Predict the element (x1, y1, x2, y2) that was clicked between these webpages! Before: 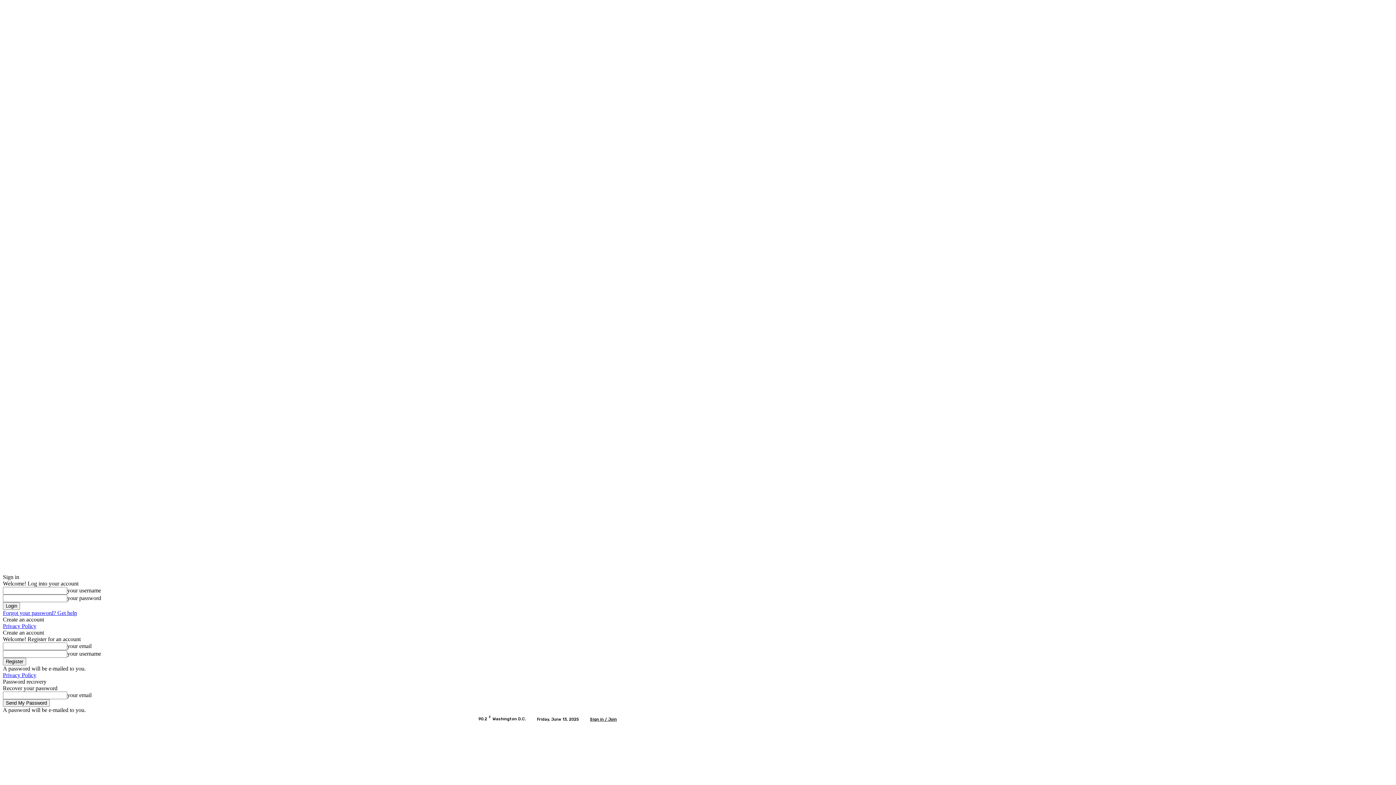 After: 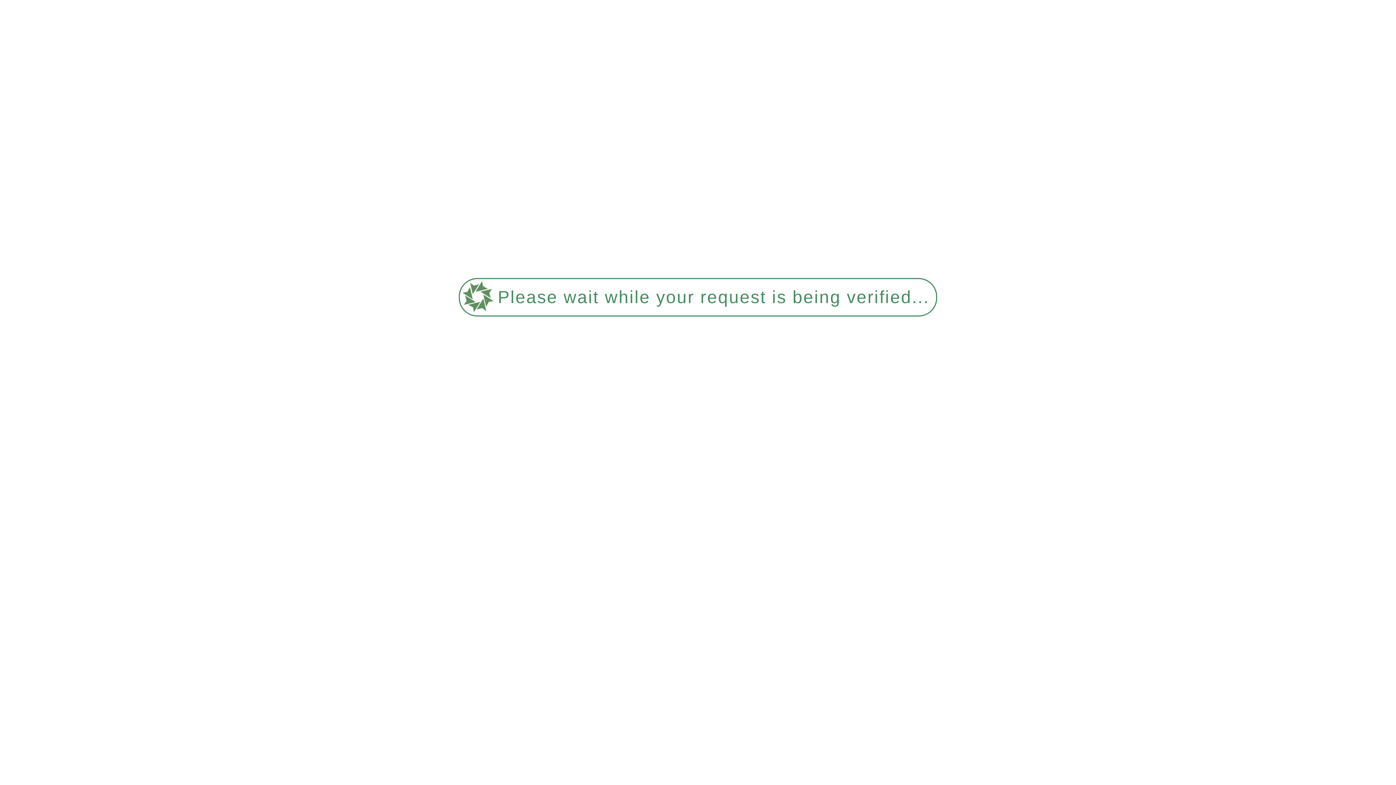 Action: label: Privacy Policy bbox: (2, 672, 36, 678)